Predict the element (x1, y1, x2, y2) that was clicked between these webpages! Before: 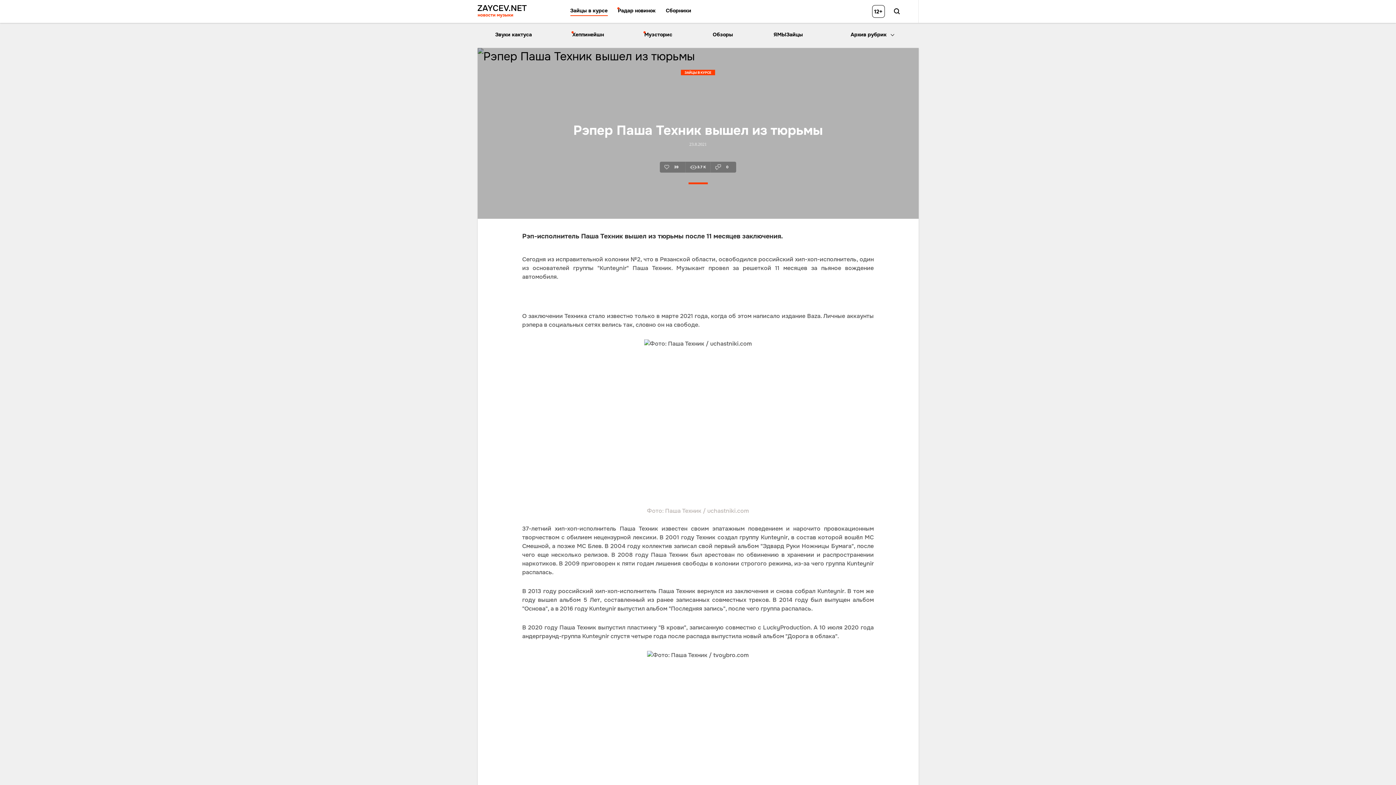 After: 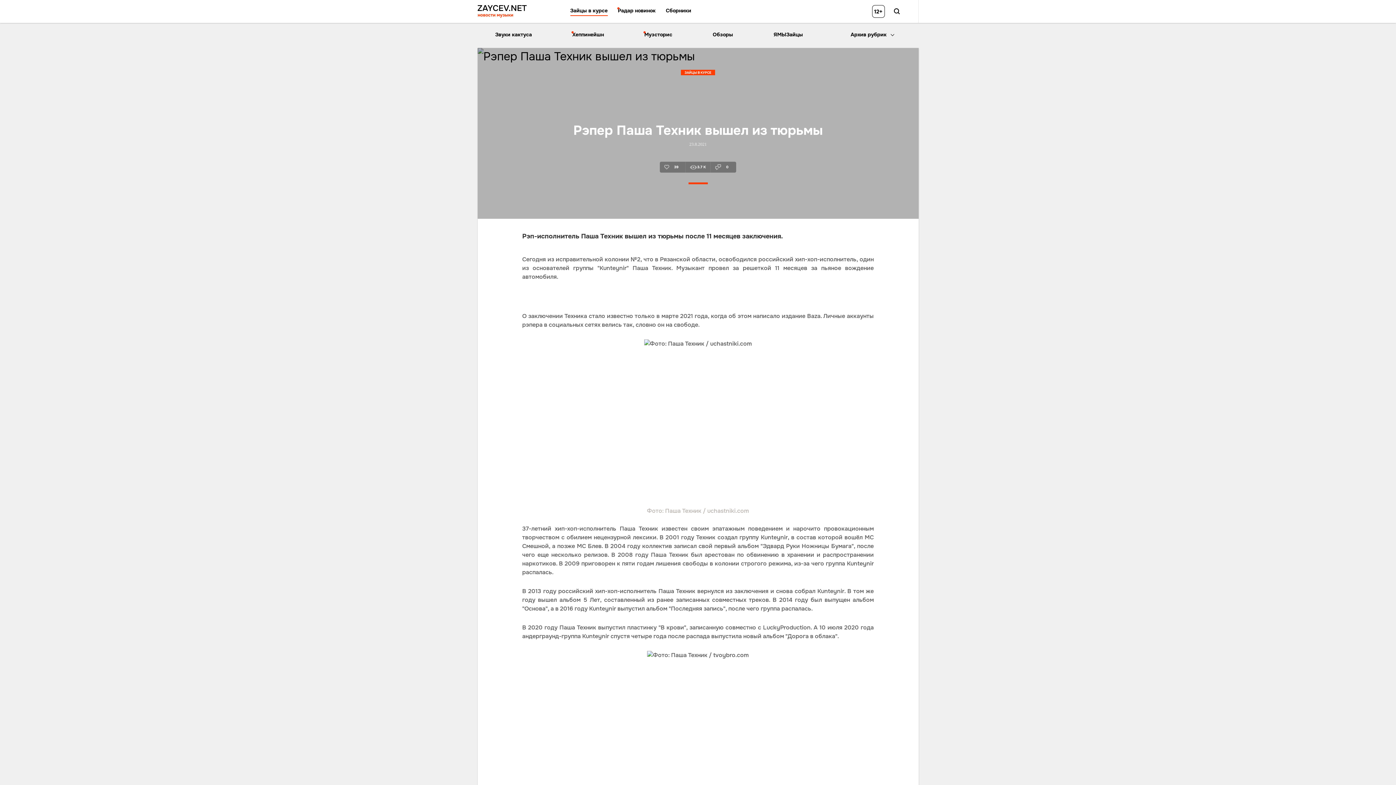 Action: label: 3.7 K bbox: (685, 161, 710, 172)